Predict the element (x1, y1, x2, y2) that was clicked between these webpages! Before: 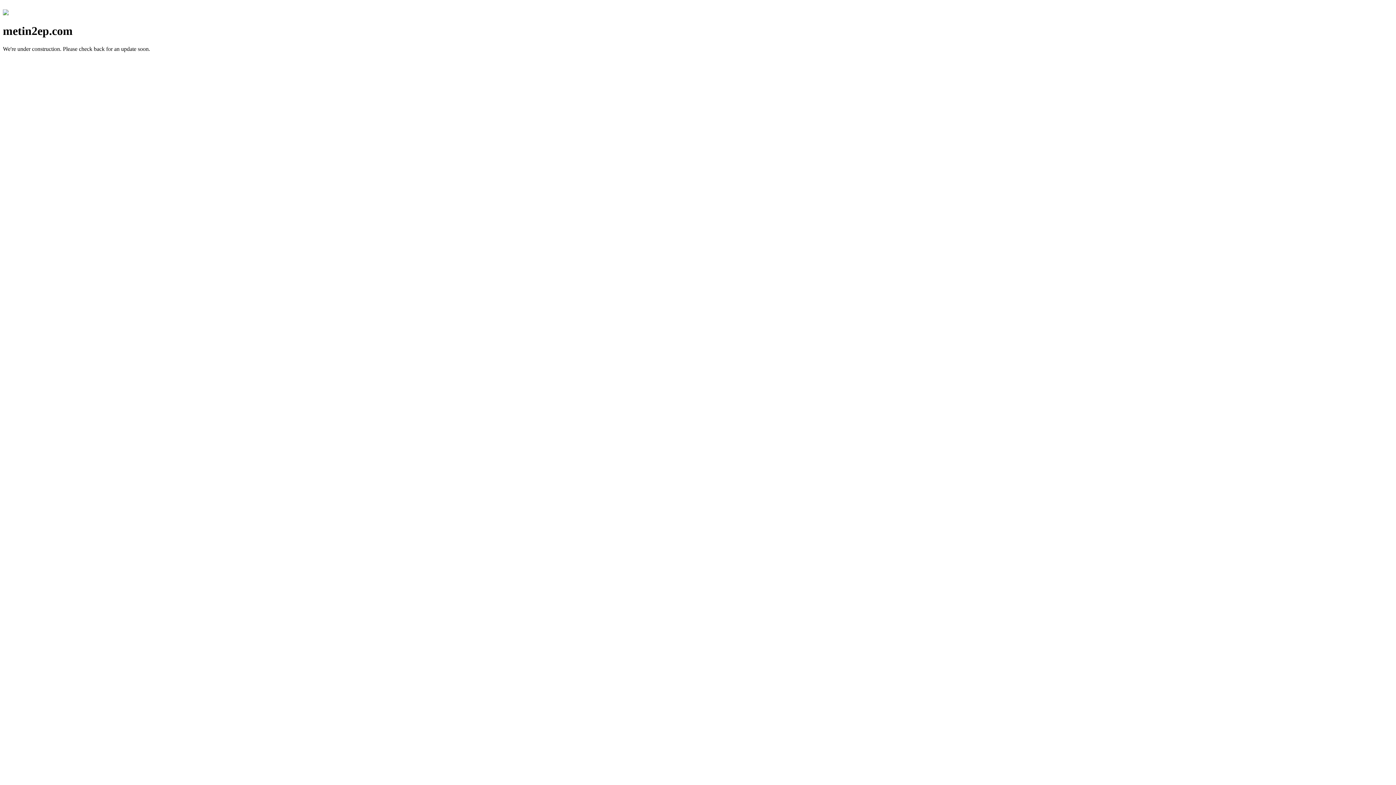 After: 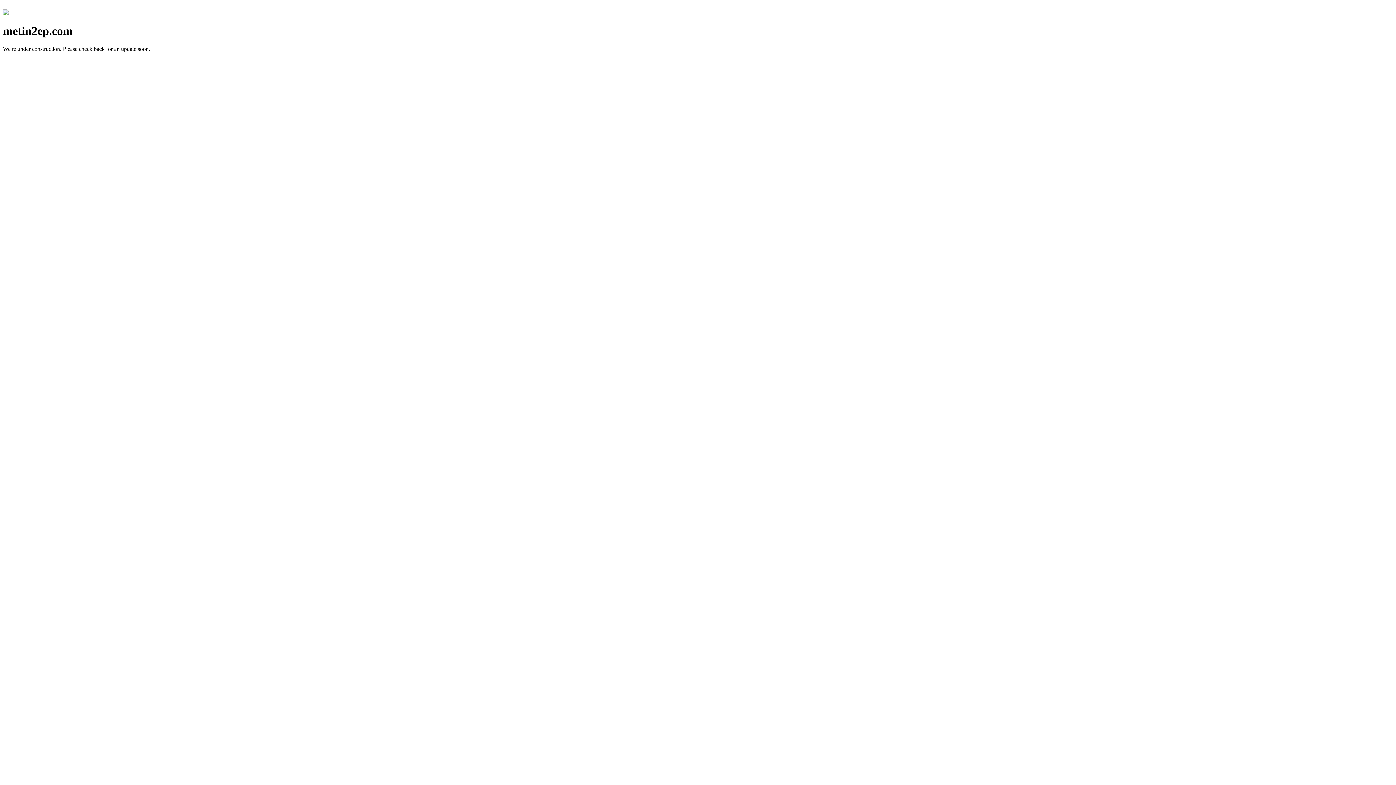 Action: bbox: (2, 10, 8, 16)